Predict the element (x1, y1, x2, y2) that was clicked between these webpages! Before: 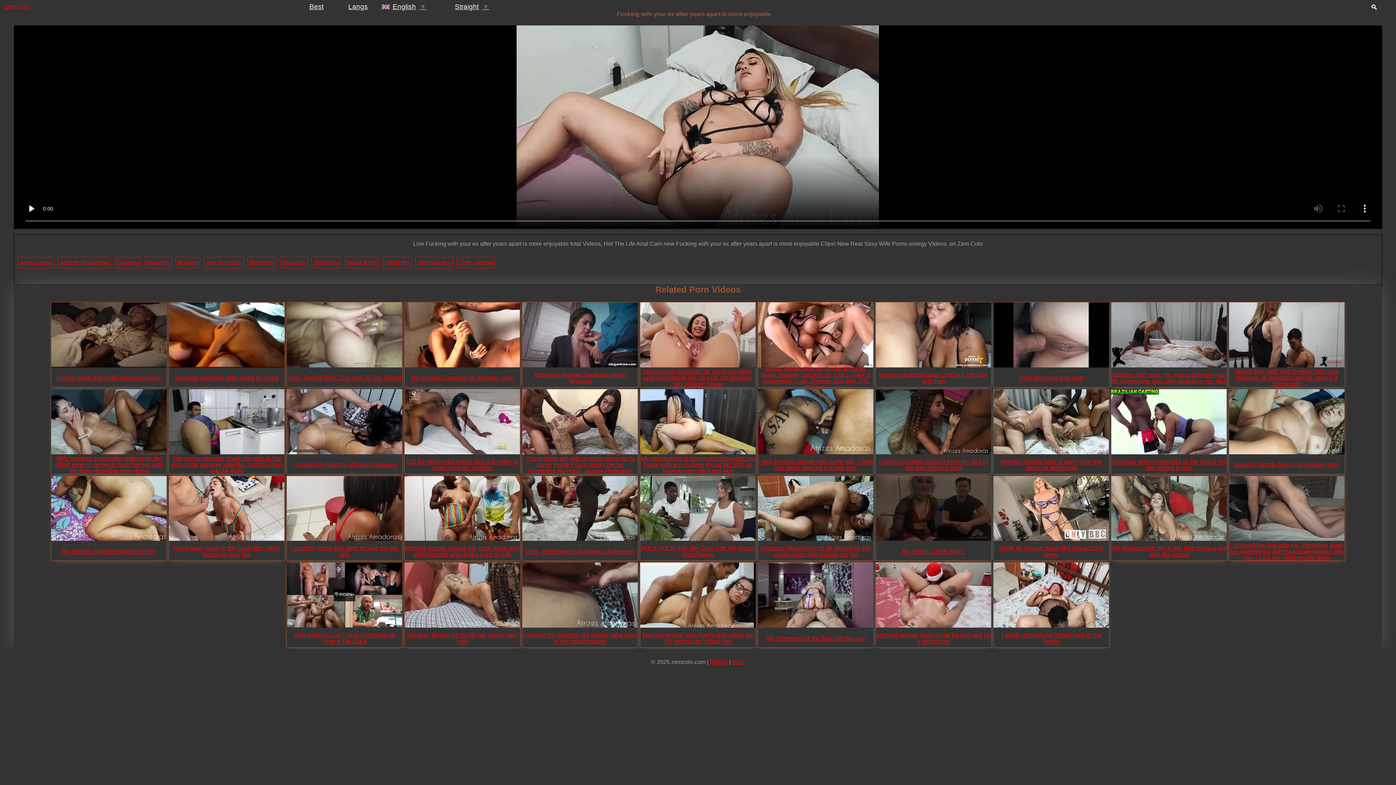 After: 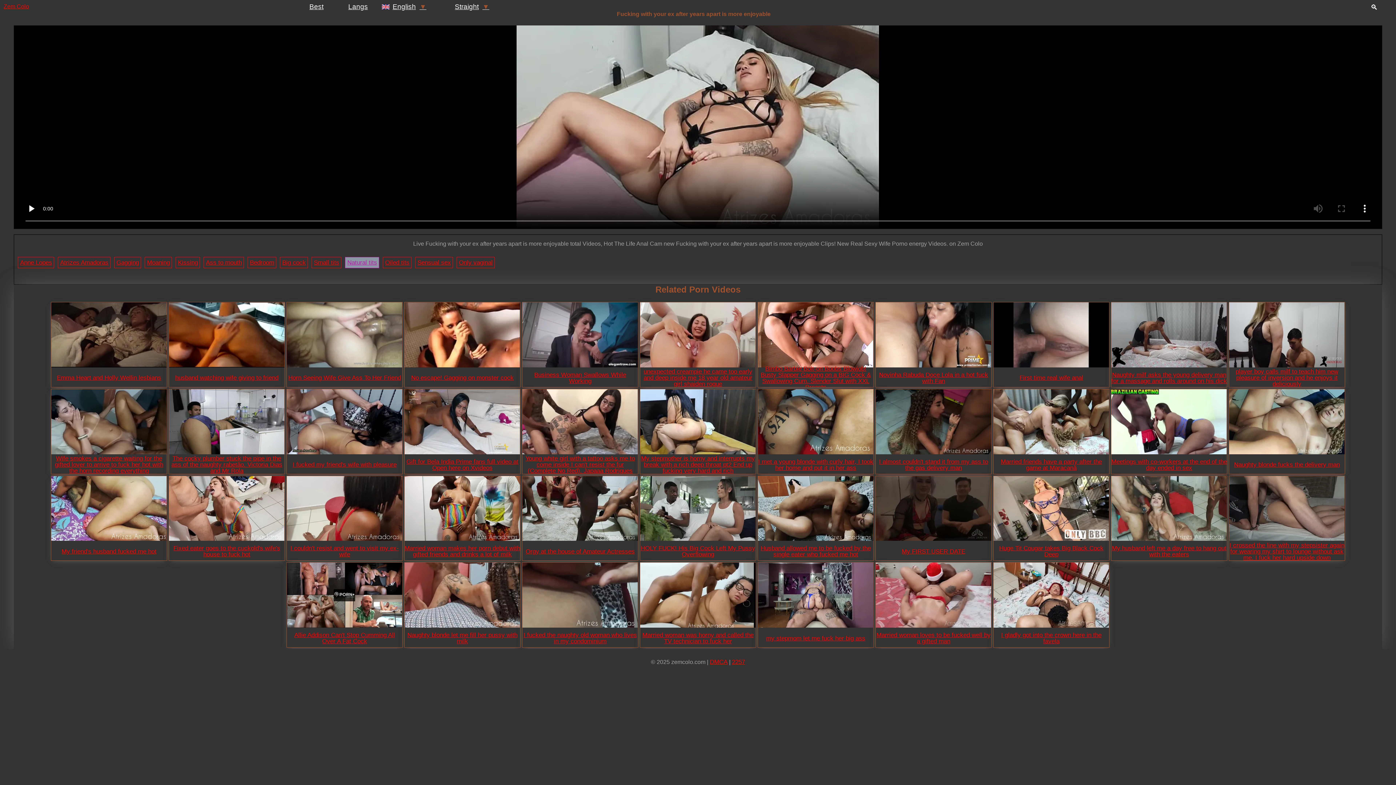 Action: bbox: (345, 257, 379, 268) label: Natural tits